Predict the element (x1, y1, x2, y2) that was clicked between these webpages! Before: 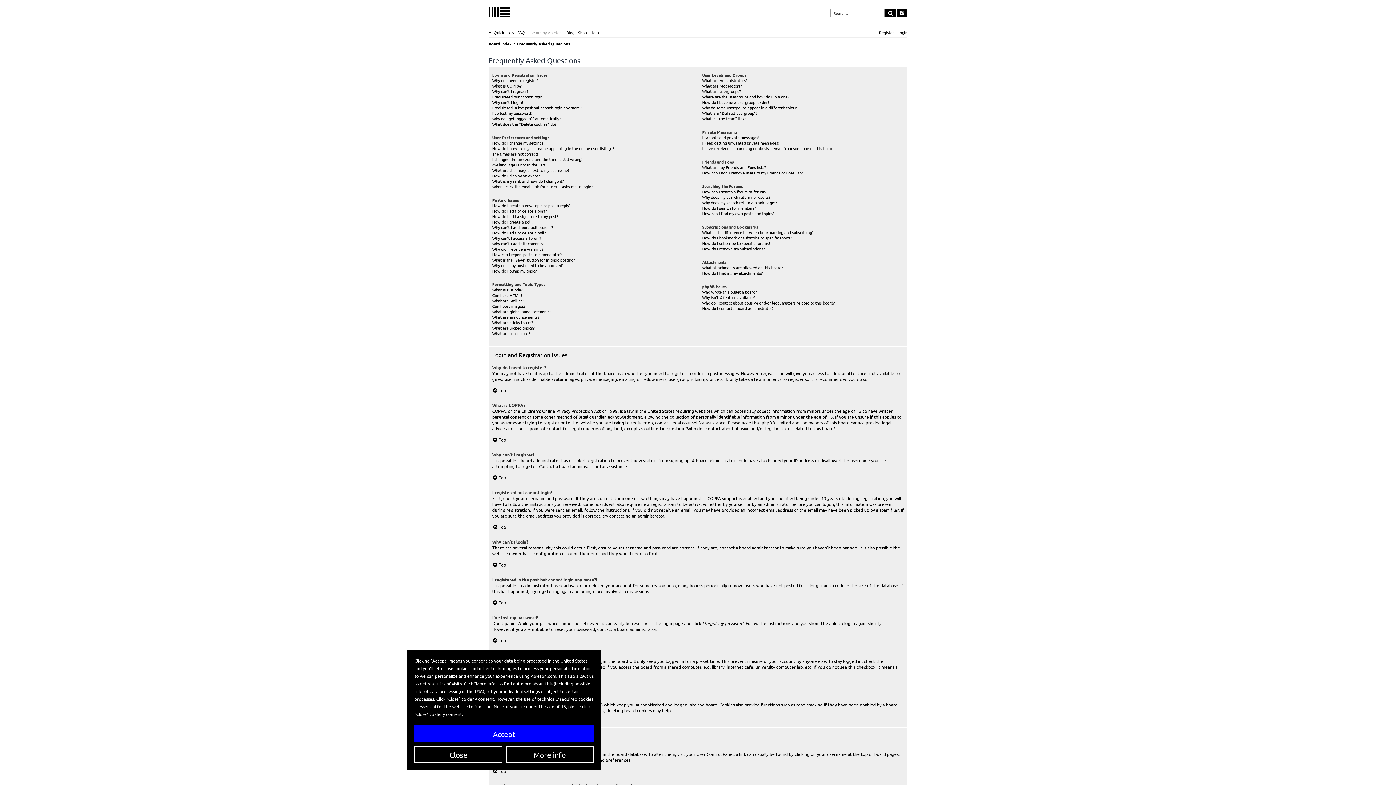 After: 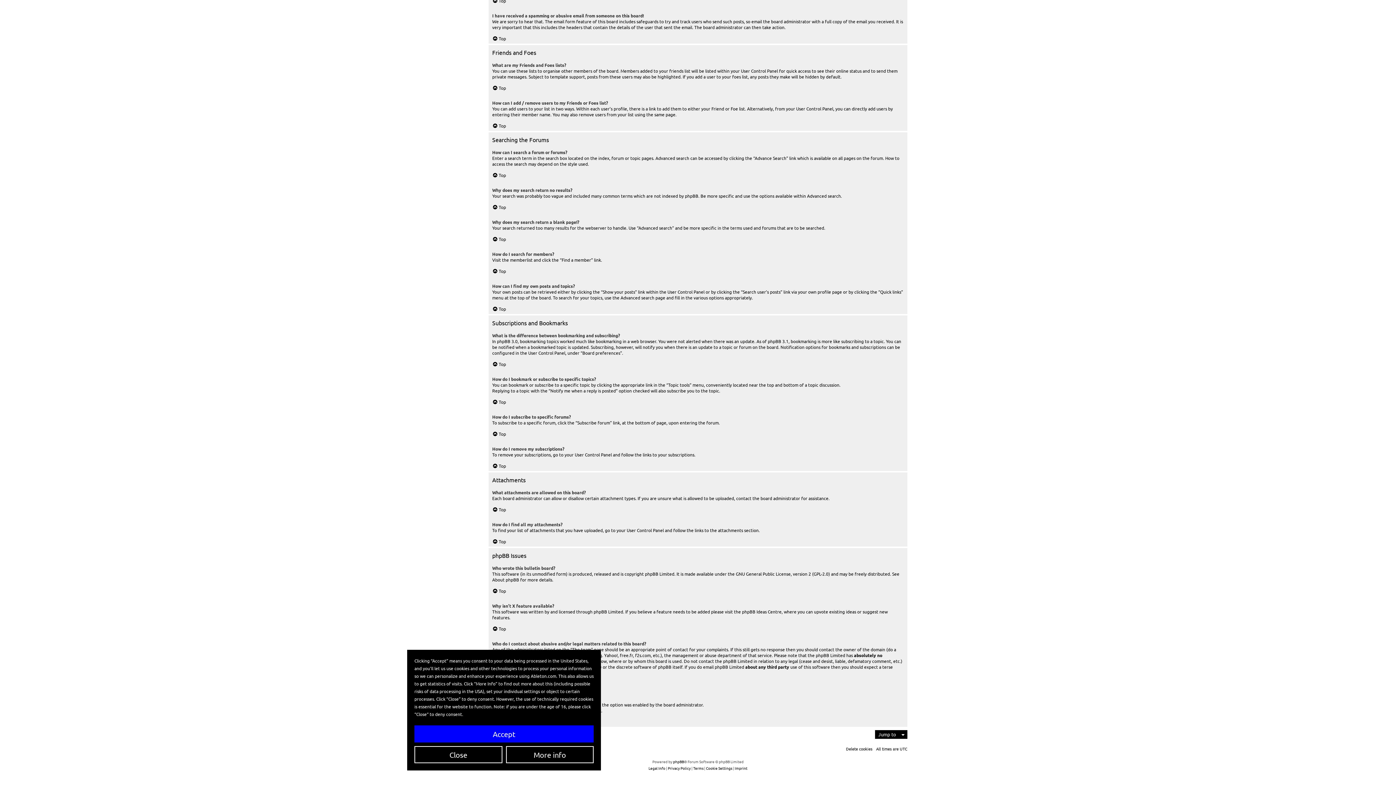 Action: label: Why isn’t X feature available? bbox: (702, 294, 755, 300)